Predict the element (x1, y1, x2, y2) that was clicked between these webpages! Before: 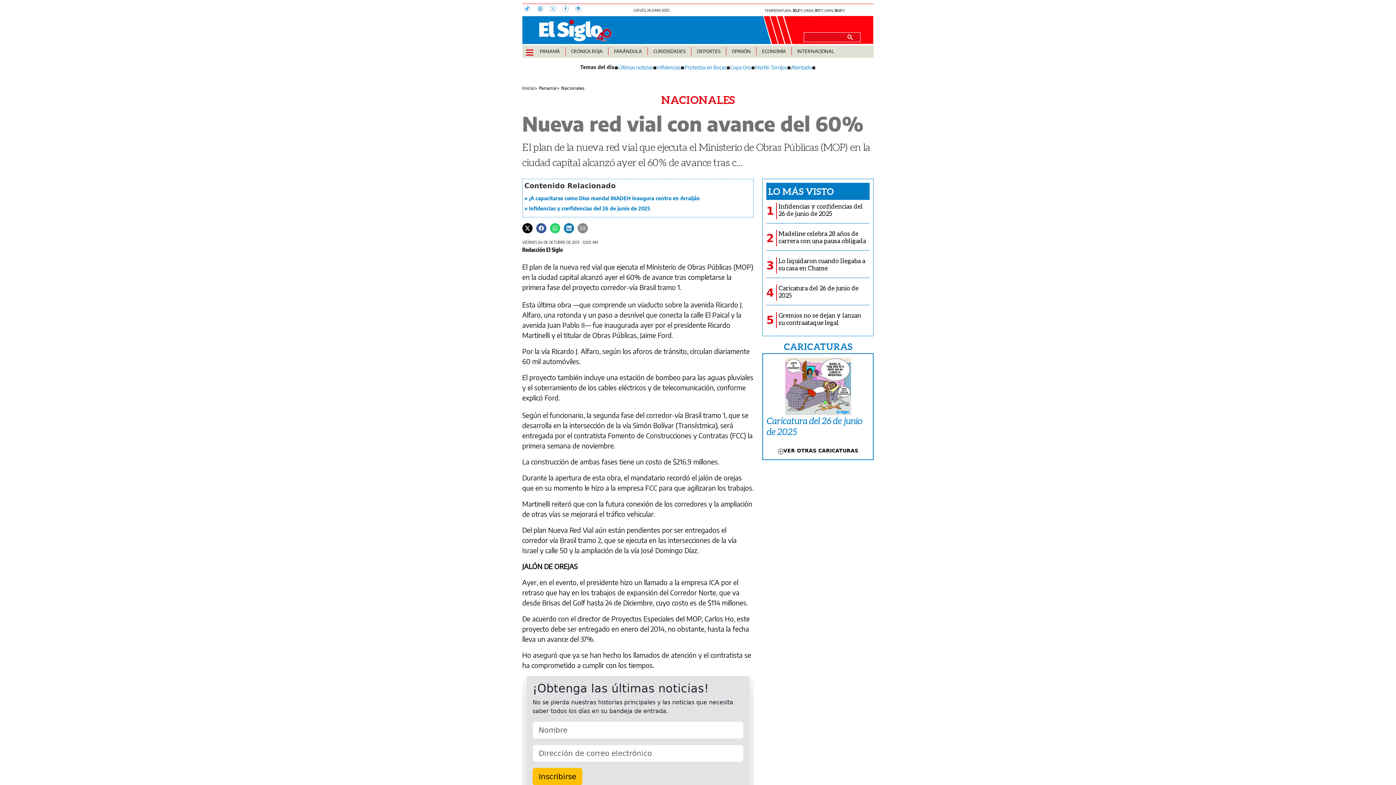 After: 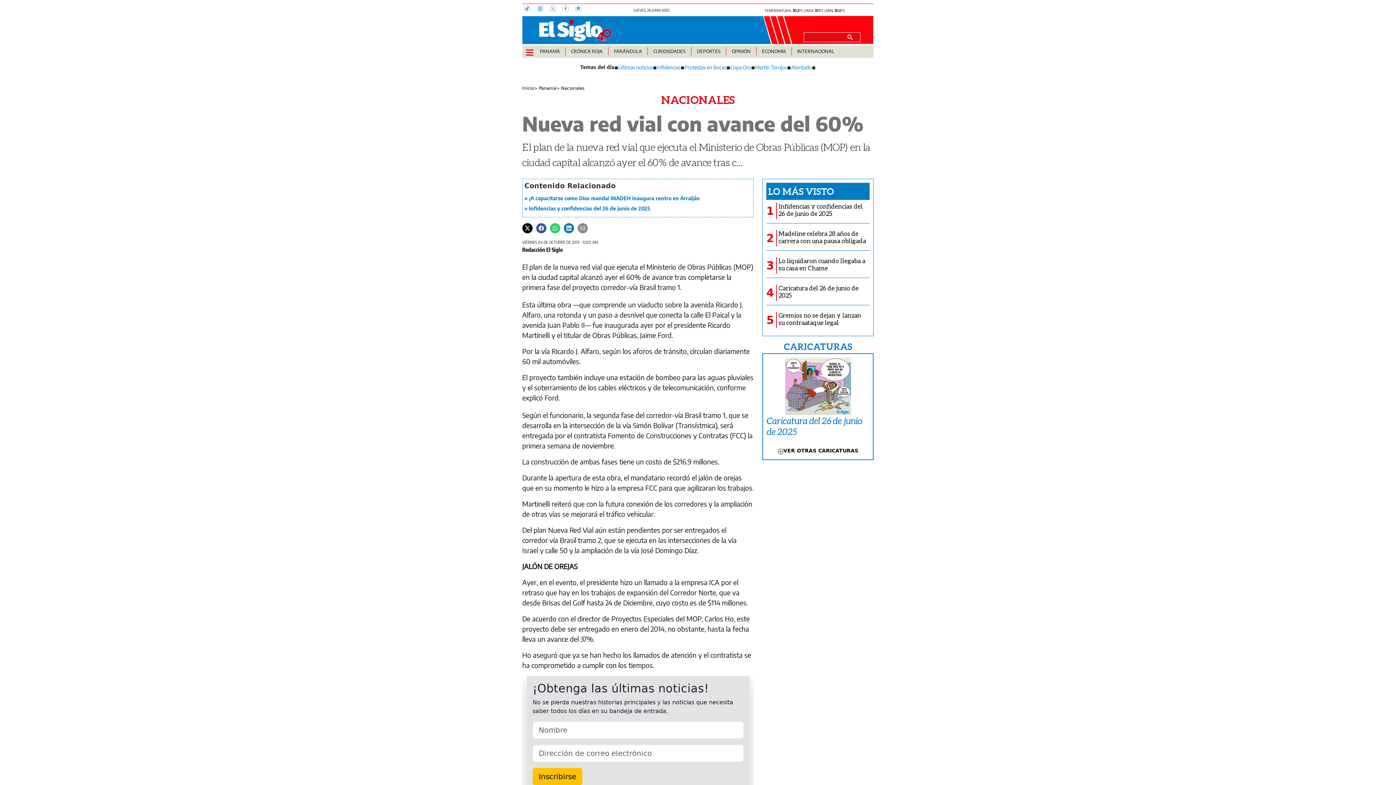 Action: bbox: (524, 6, 537, 13) label:  